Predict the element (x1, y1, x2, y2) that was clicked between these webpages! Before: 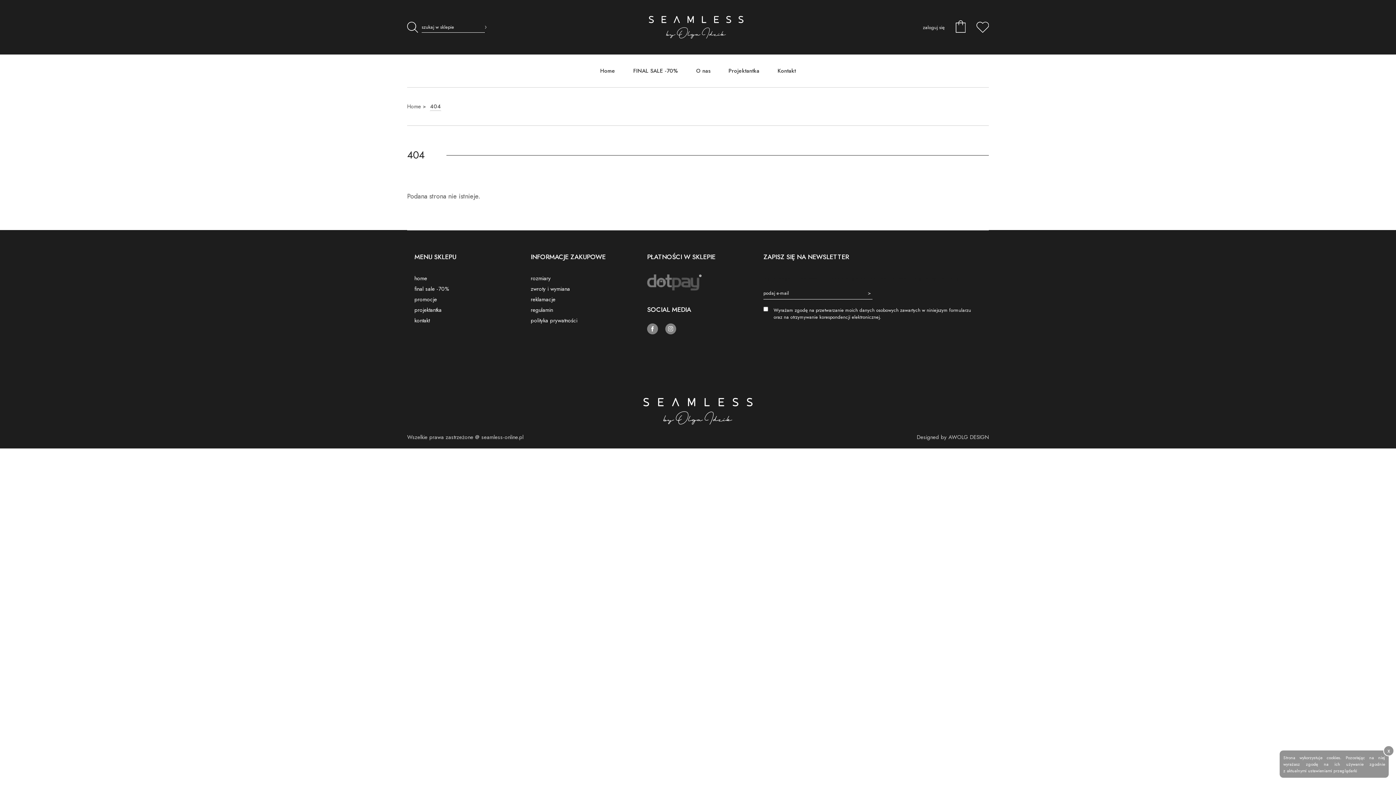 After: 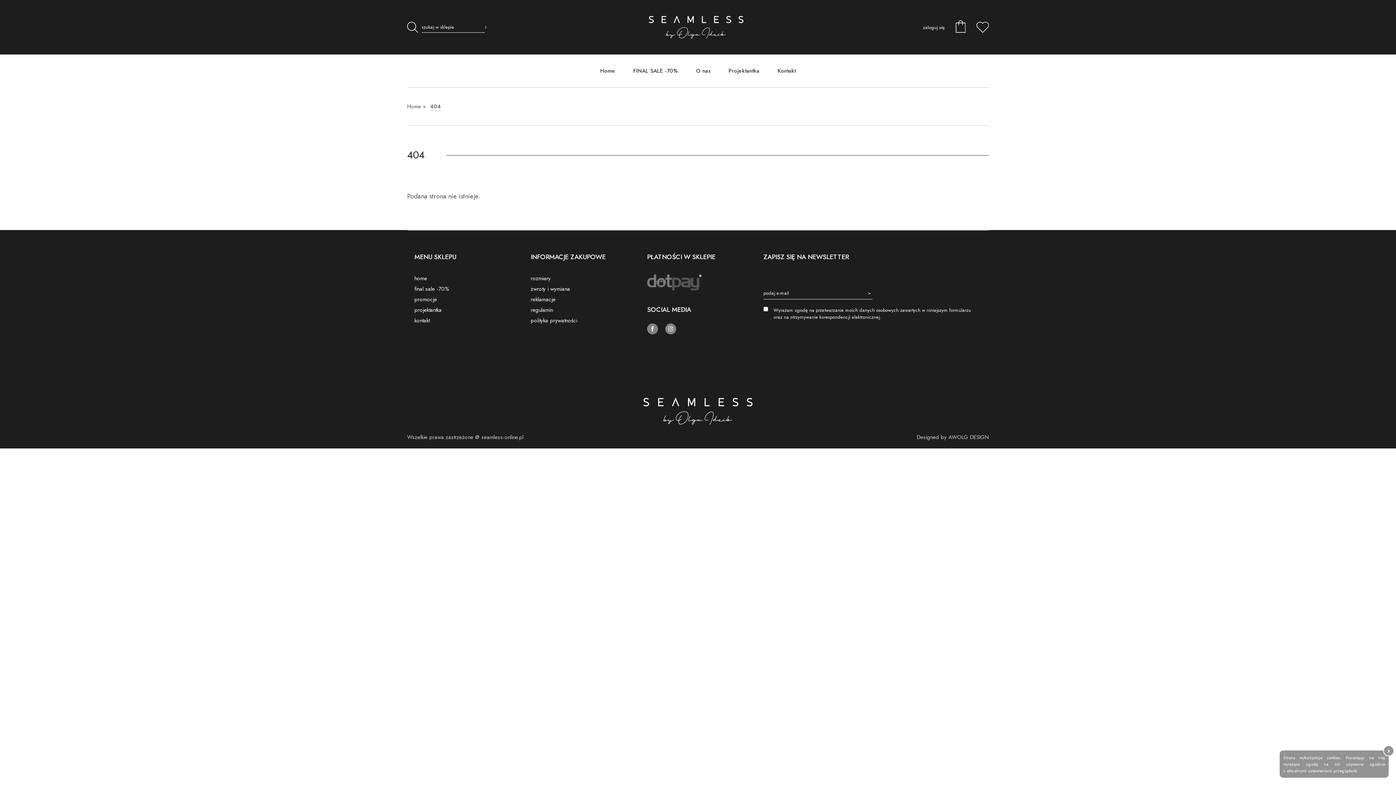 Action: label: 404 bbox: (430, 102, 441, 110)